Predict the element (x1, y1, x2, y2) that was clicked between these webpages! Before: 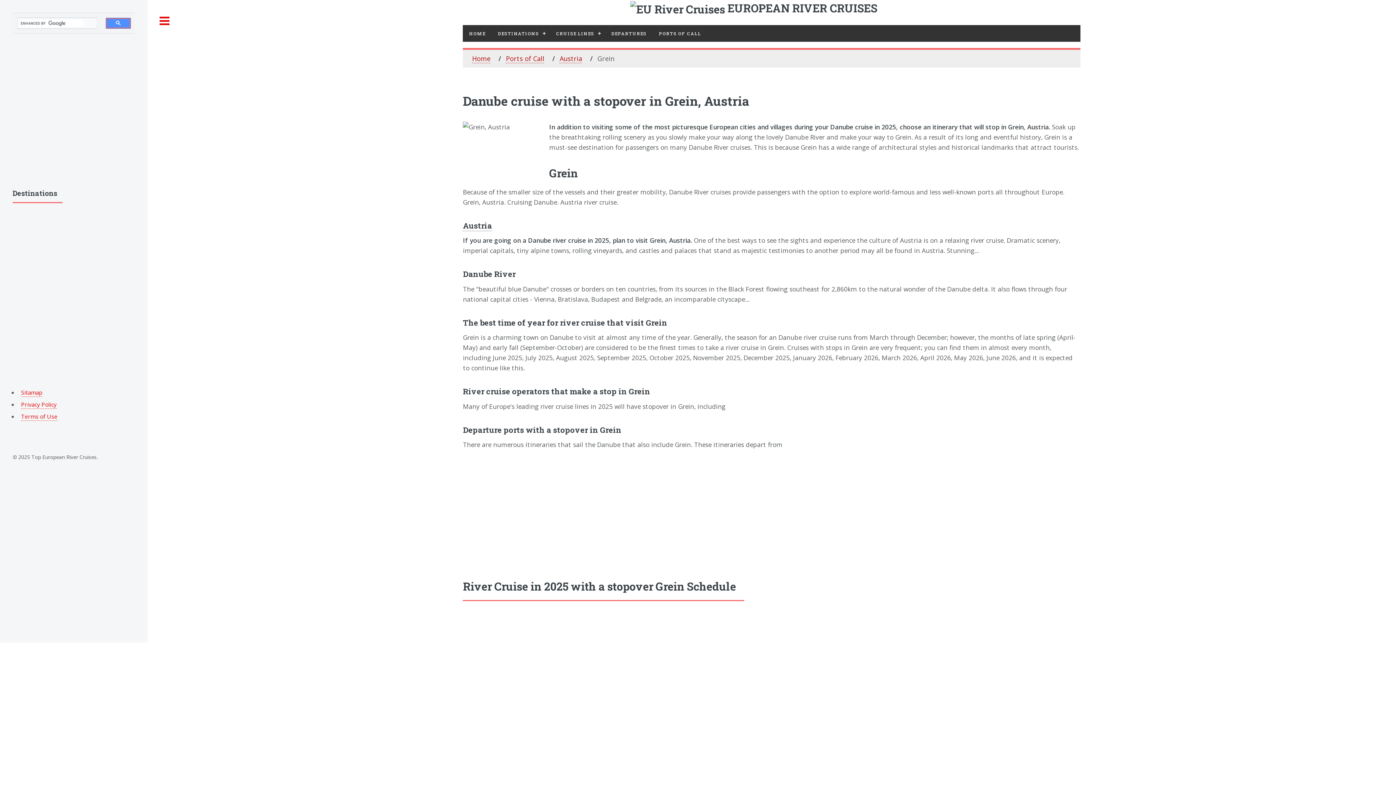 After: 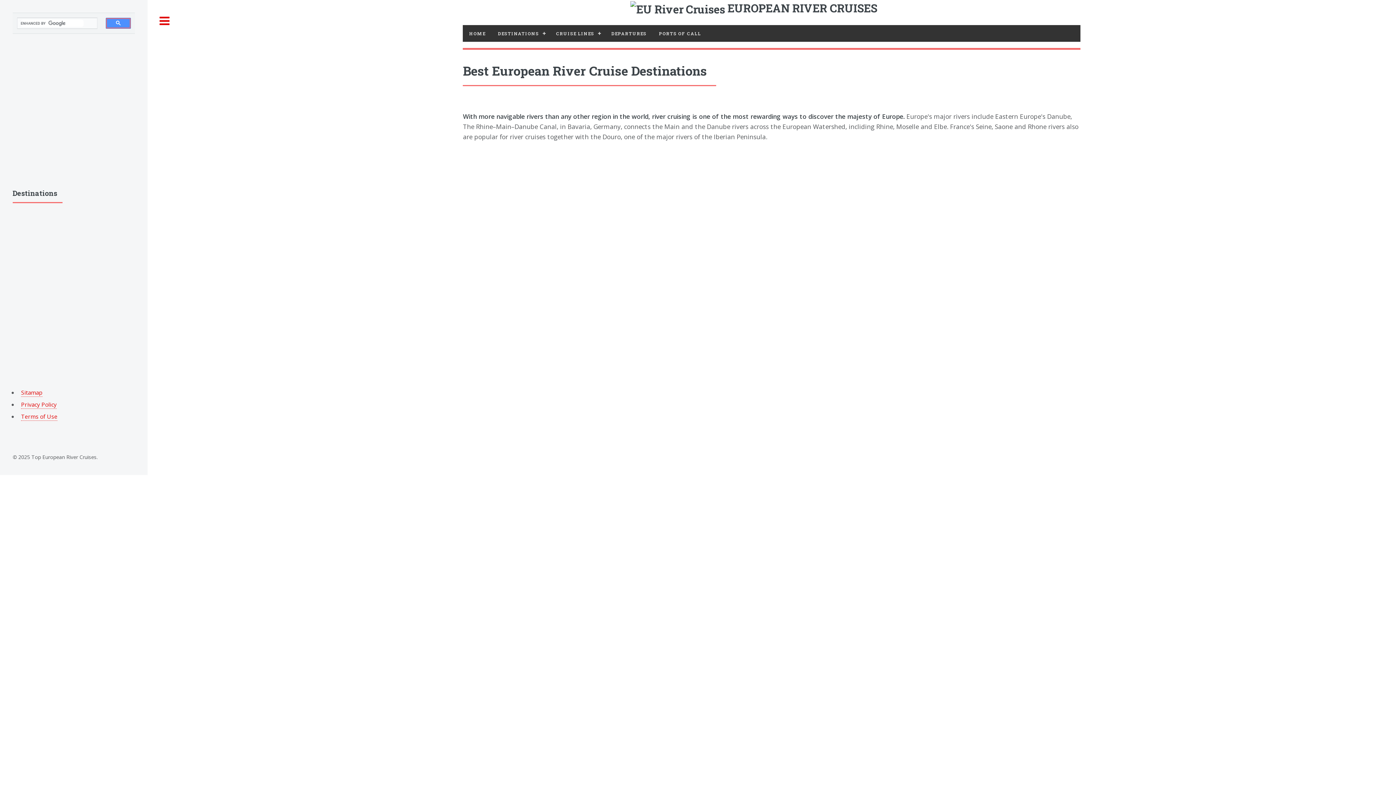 Action: label: DESTINATIONS bbox: (491, 25, 549, 41)